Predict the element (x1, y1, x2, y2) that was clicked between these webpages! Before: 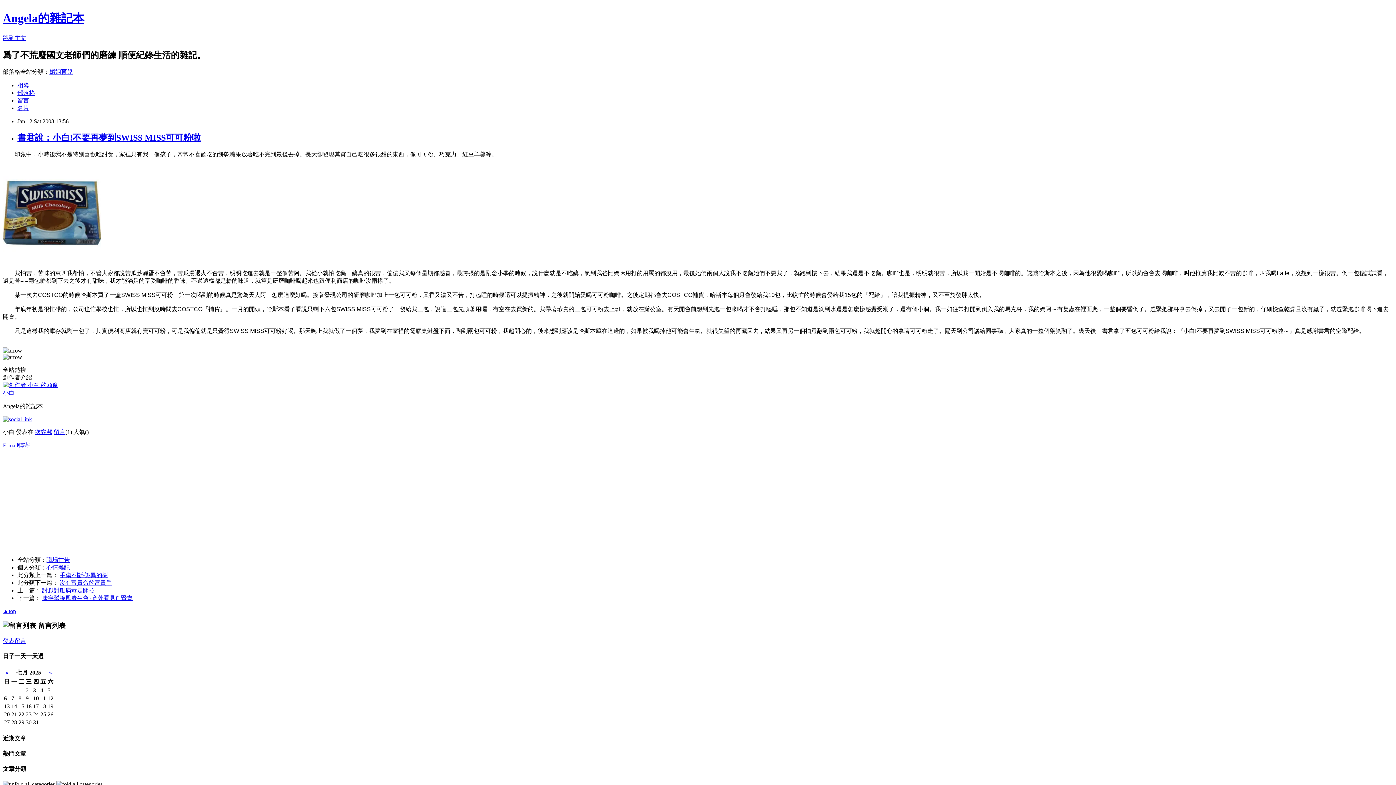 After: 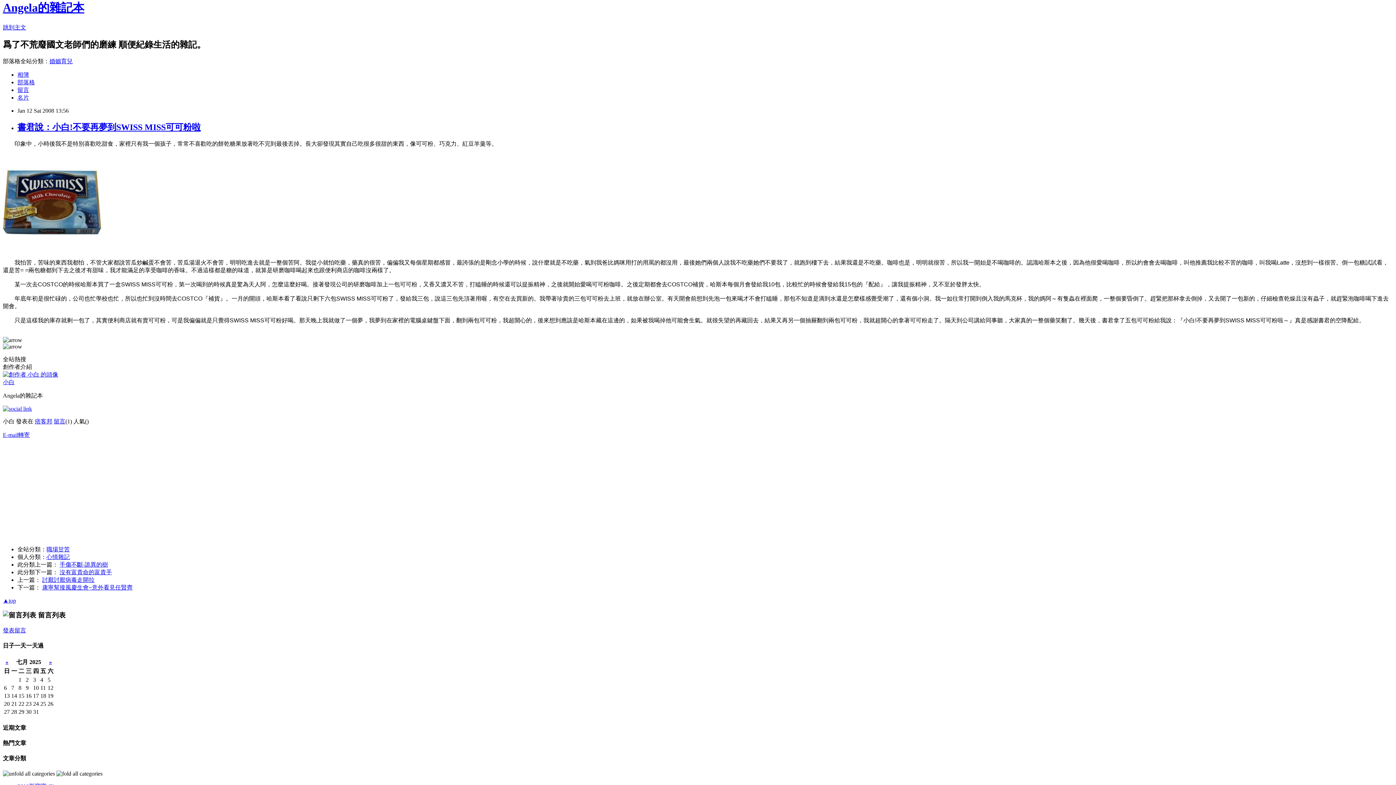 Action: bbox: (2, 608, 16, 614) label: ▲top